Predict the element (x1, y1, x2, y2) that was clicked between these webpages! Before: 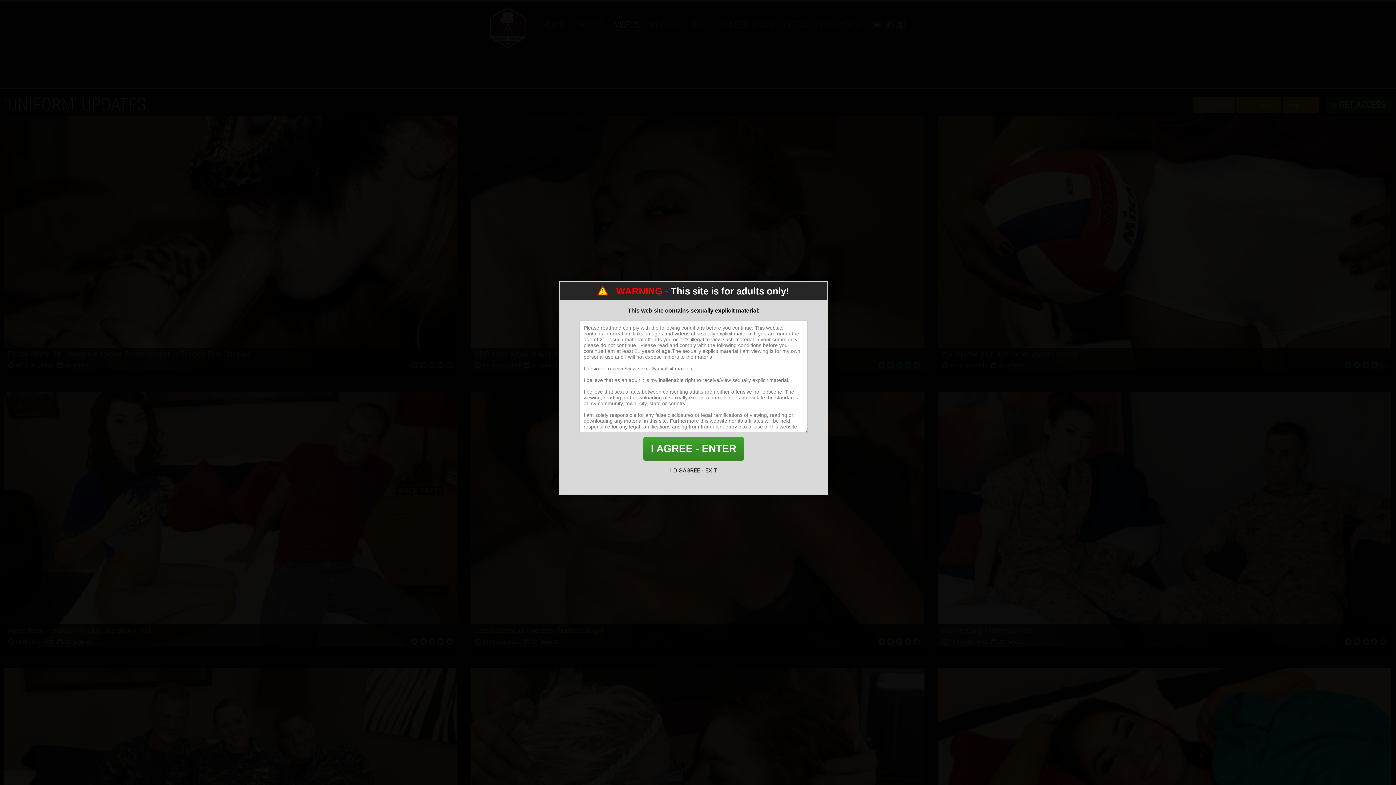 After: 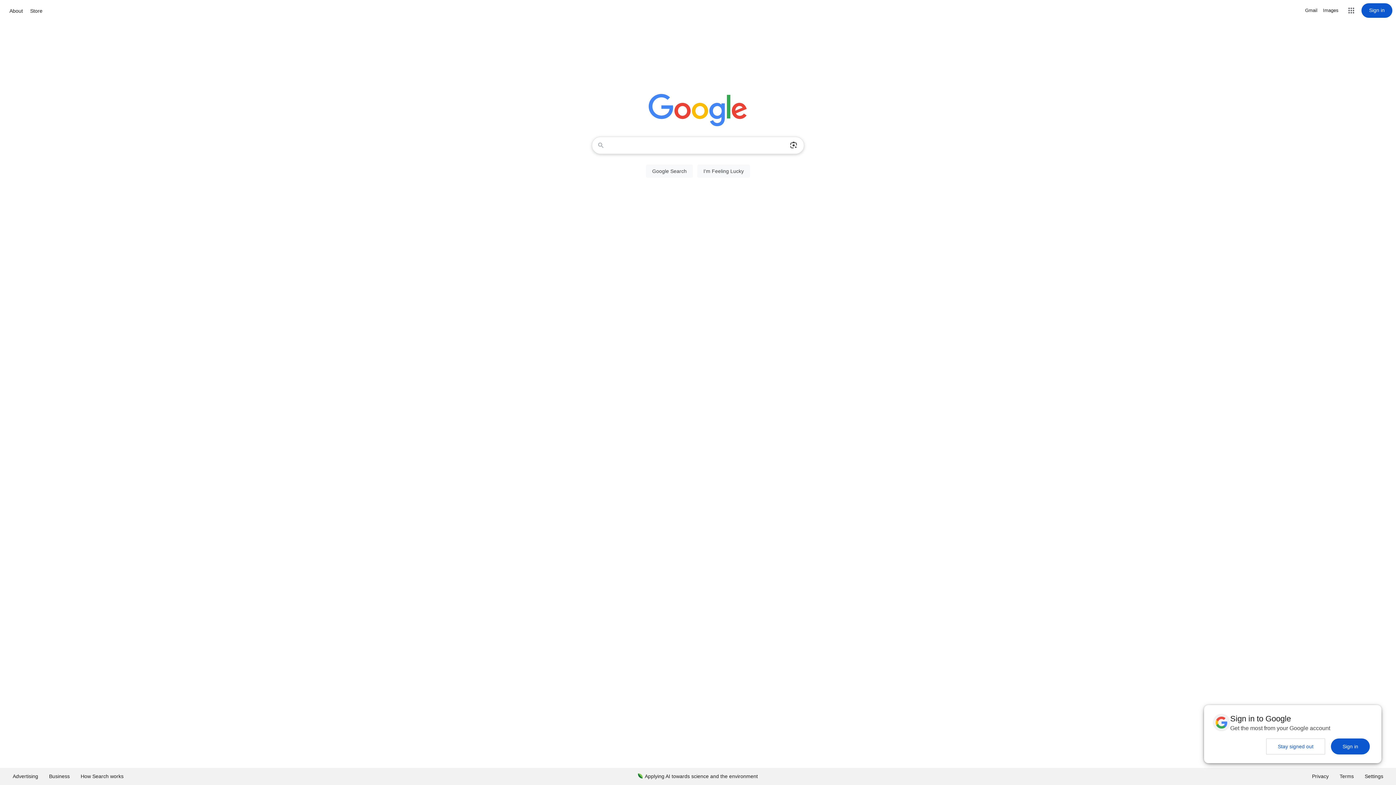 Action: bbox: (705, 467, 717, 474) label: EXIT